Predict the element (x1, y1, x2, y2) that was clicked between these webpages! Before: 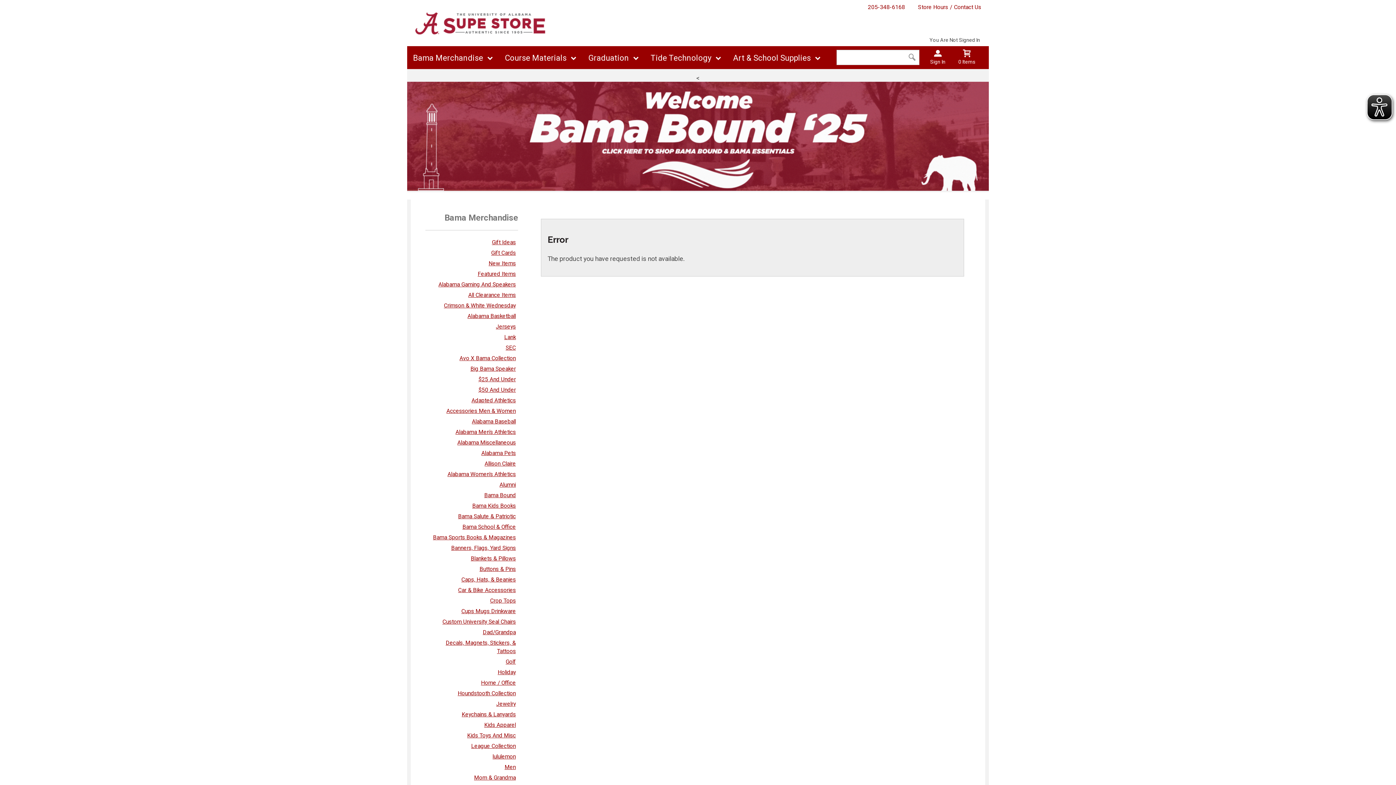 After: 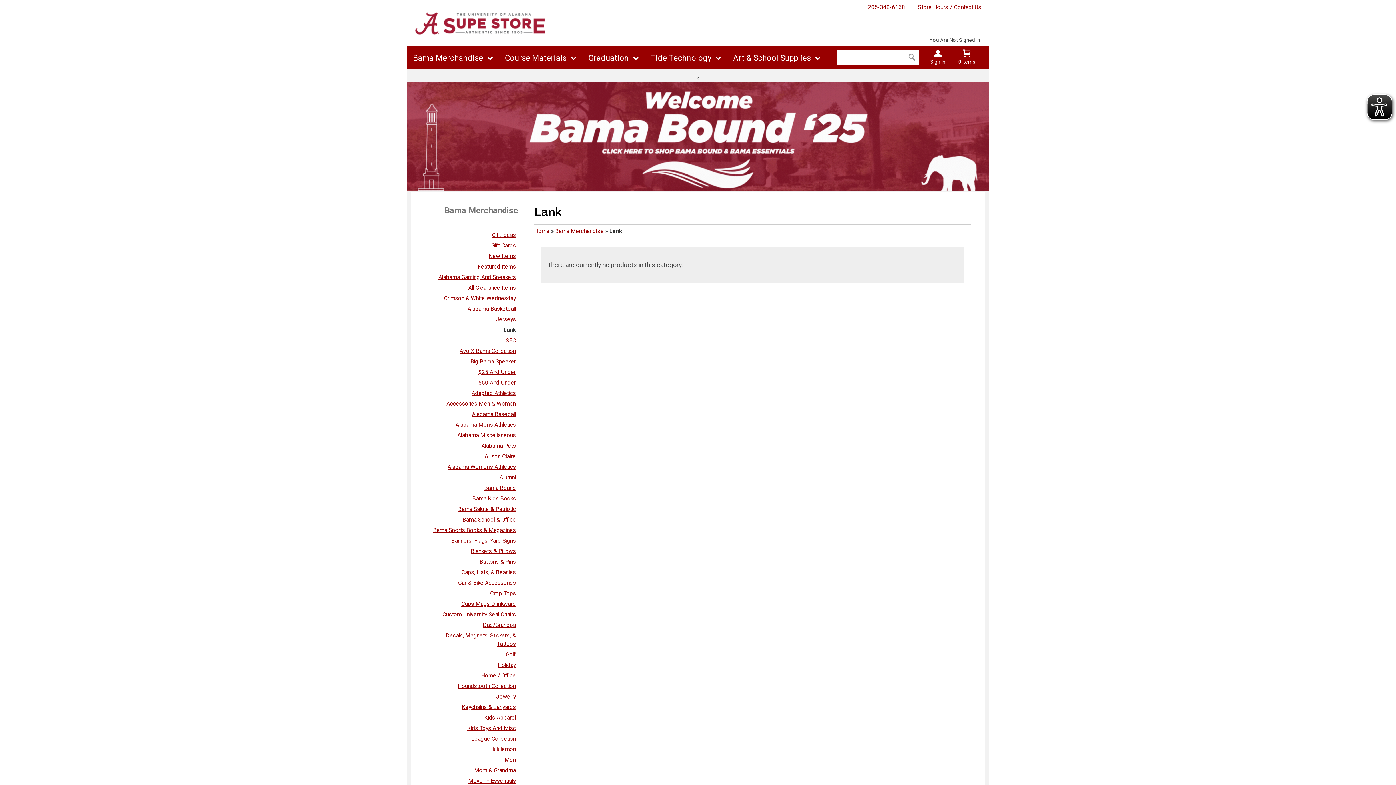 Action: label: Lank bbox: (504, 334, 516, 340)